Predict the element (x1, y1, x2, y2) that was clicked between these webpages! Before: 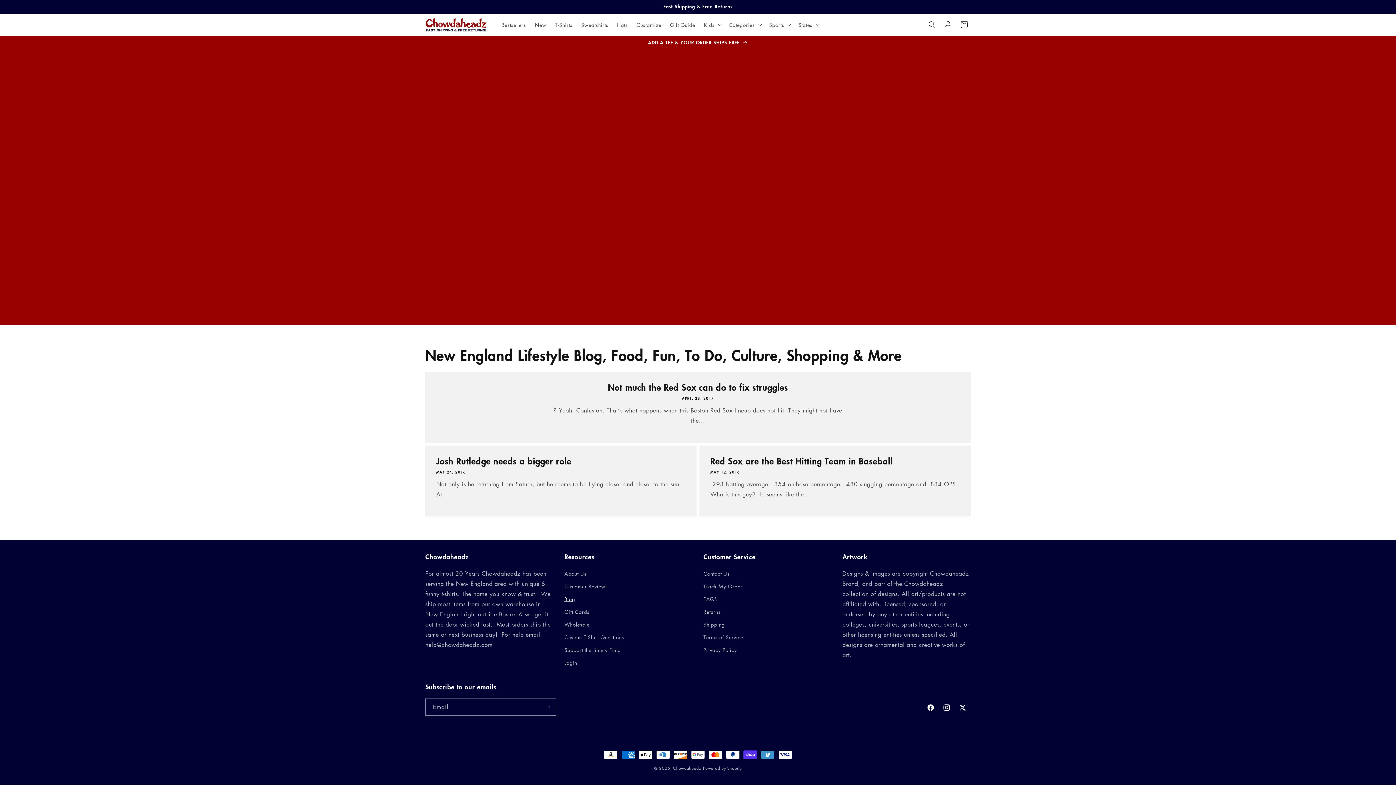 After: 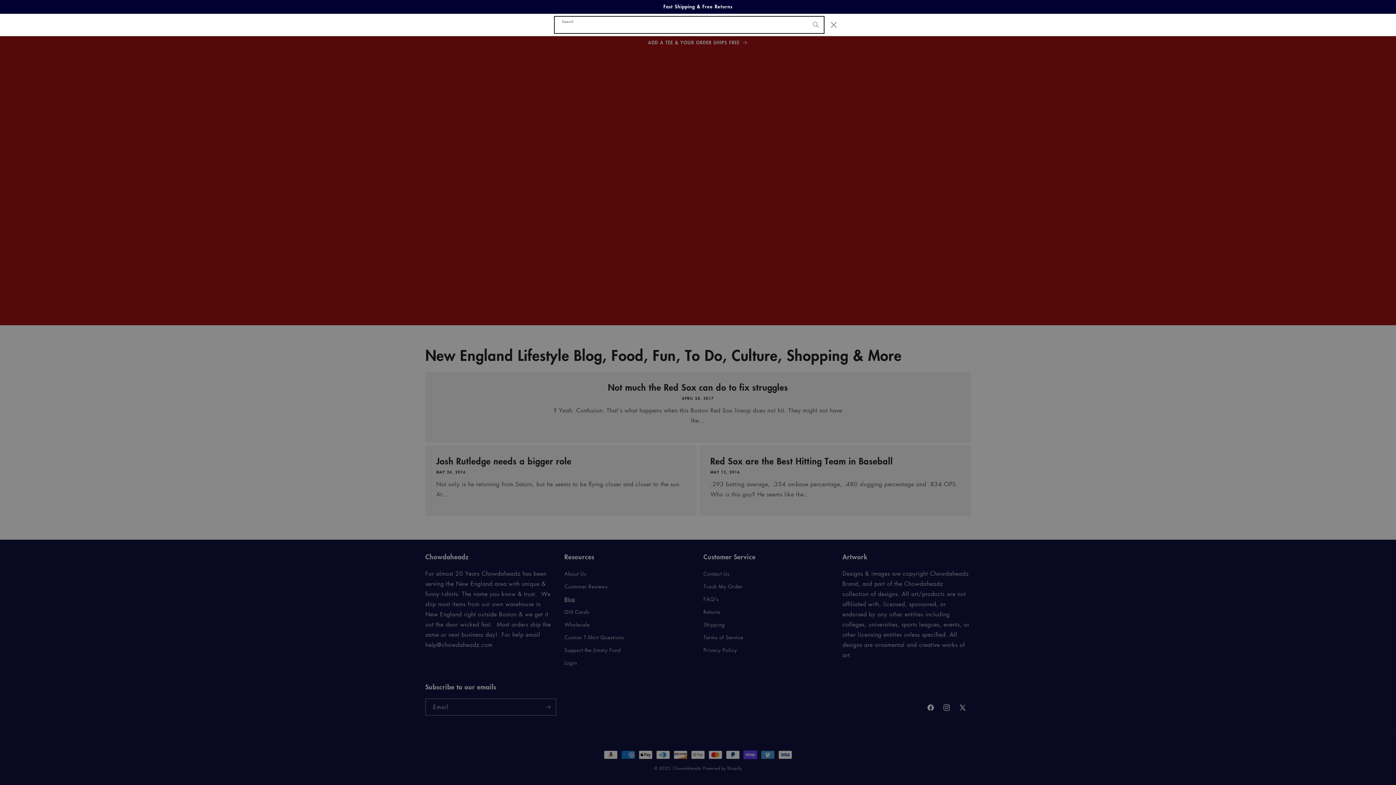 Action: label: Search bbox: (924, 16, 940, 32)